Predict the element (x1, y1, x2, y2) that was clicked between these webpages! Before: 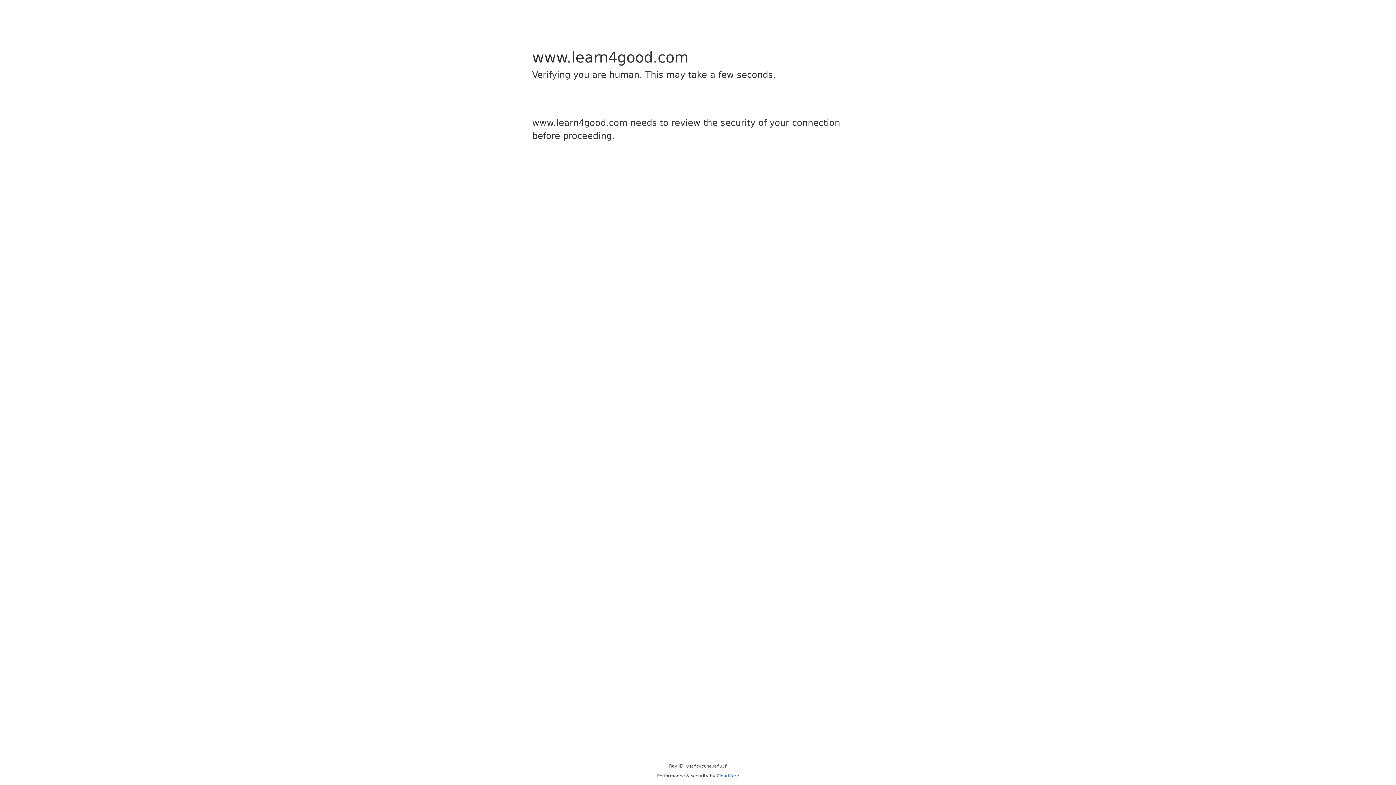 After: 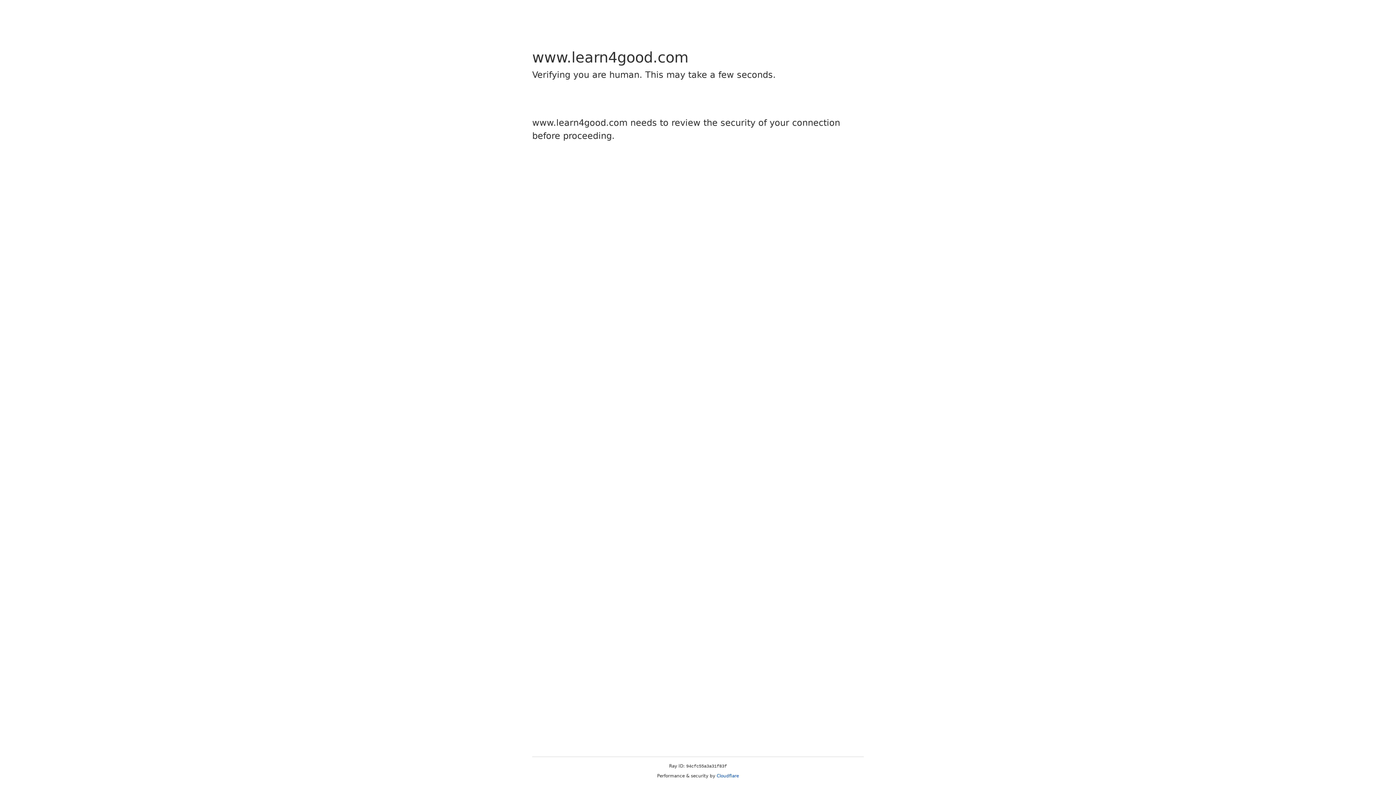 Action: label: Cloudflare bbox: (716, 773, 739, 778)